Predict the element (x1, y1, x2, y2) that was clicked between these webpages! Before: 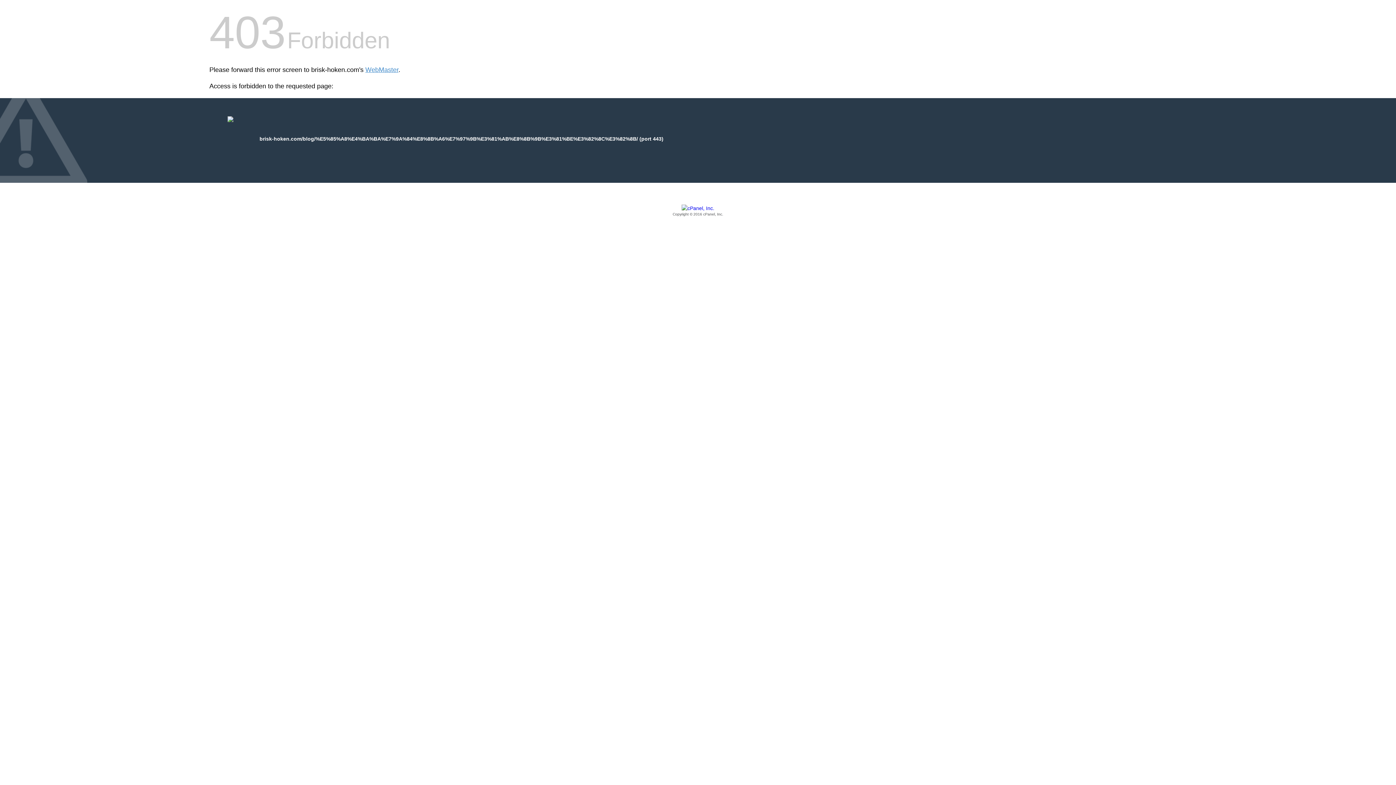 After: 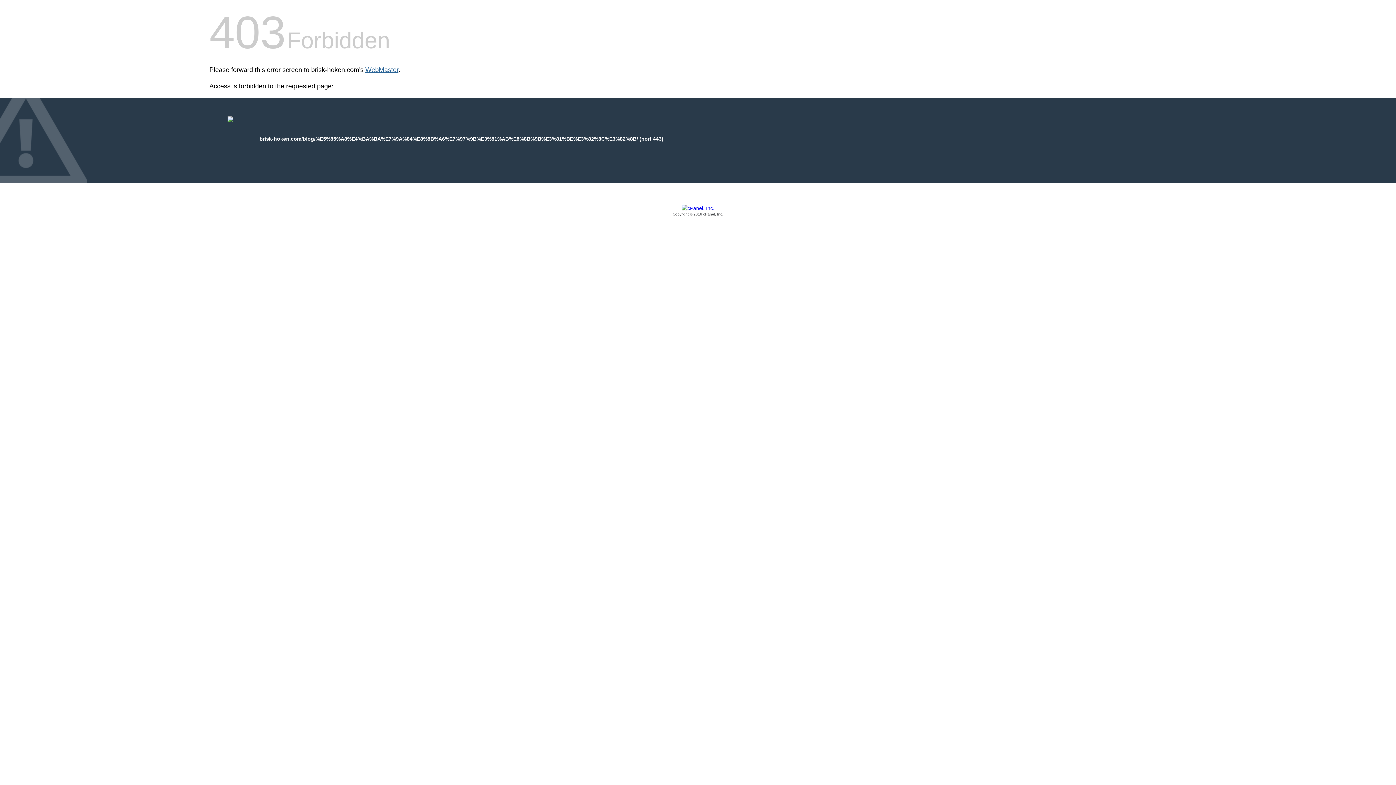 Action: label: WebMaster bbox: (365, 66, 398, 73)